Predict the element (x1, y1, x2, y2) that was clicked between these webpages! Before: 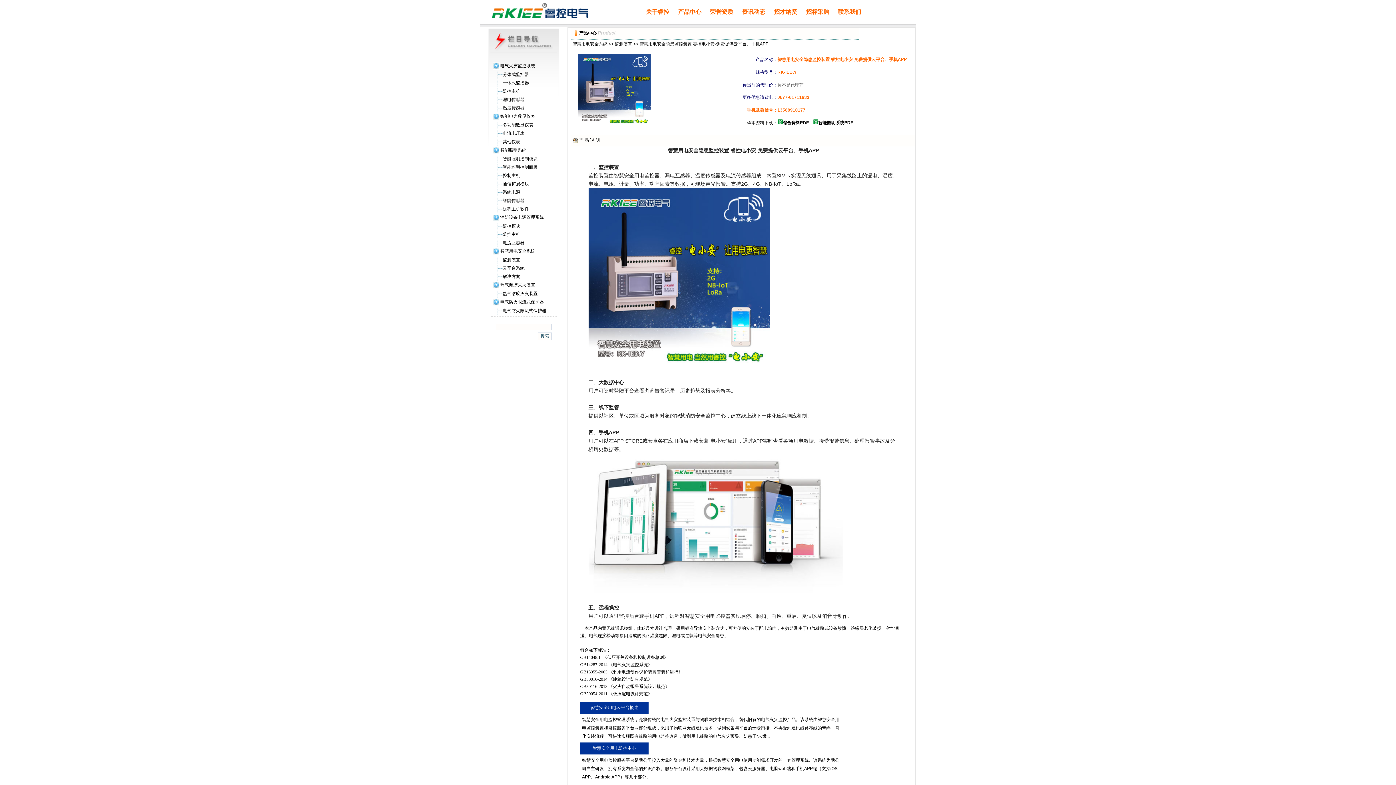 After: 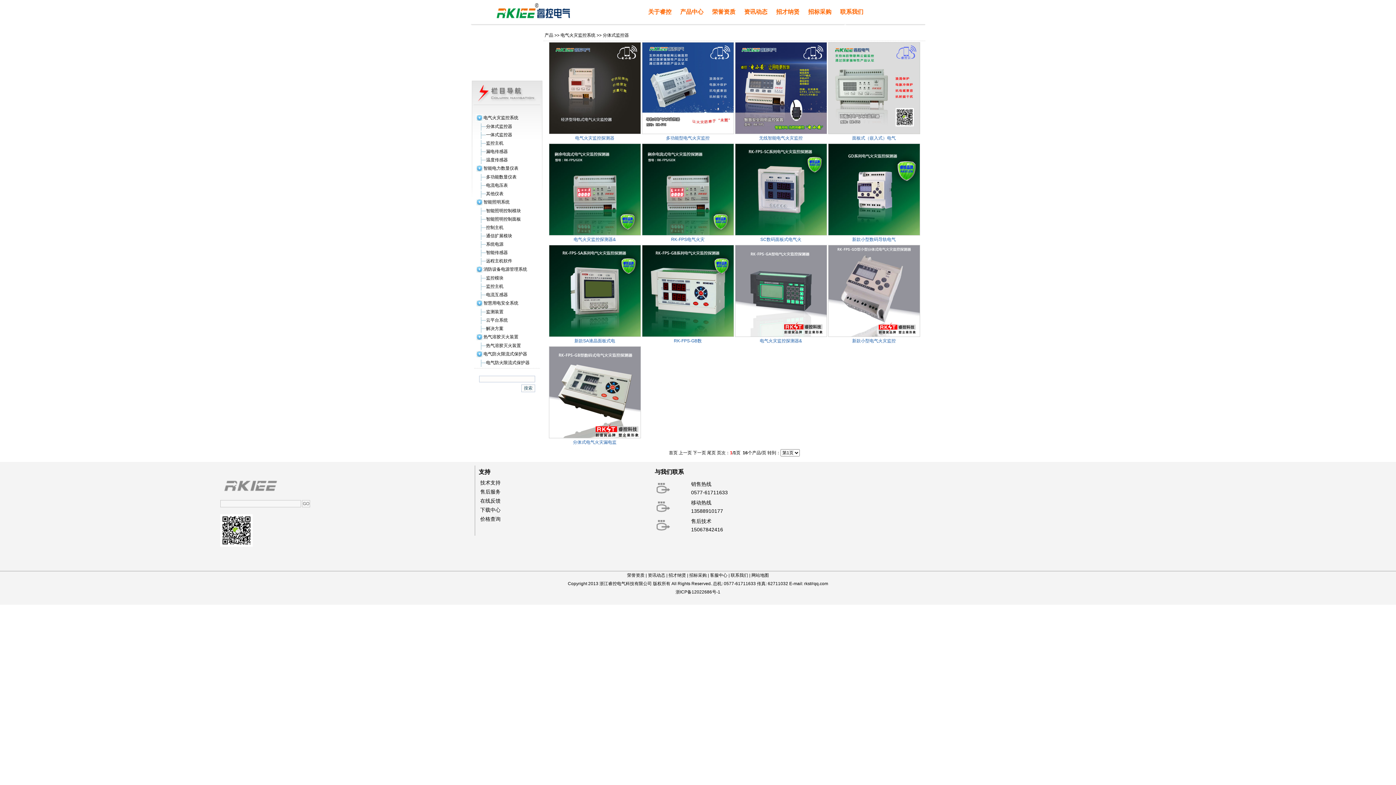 Action: bbox: (502, 72, 529, 77) label: 分体式监控器